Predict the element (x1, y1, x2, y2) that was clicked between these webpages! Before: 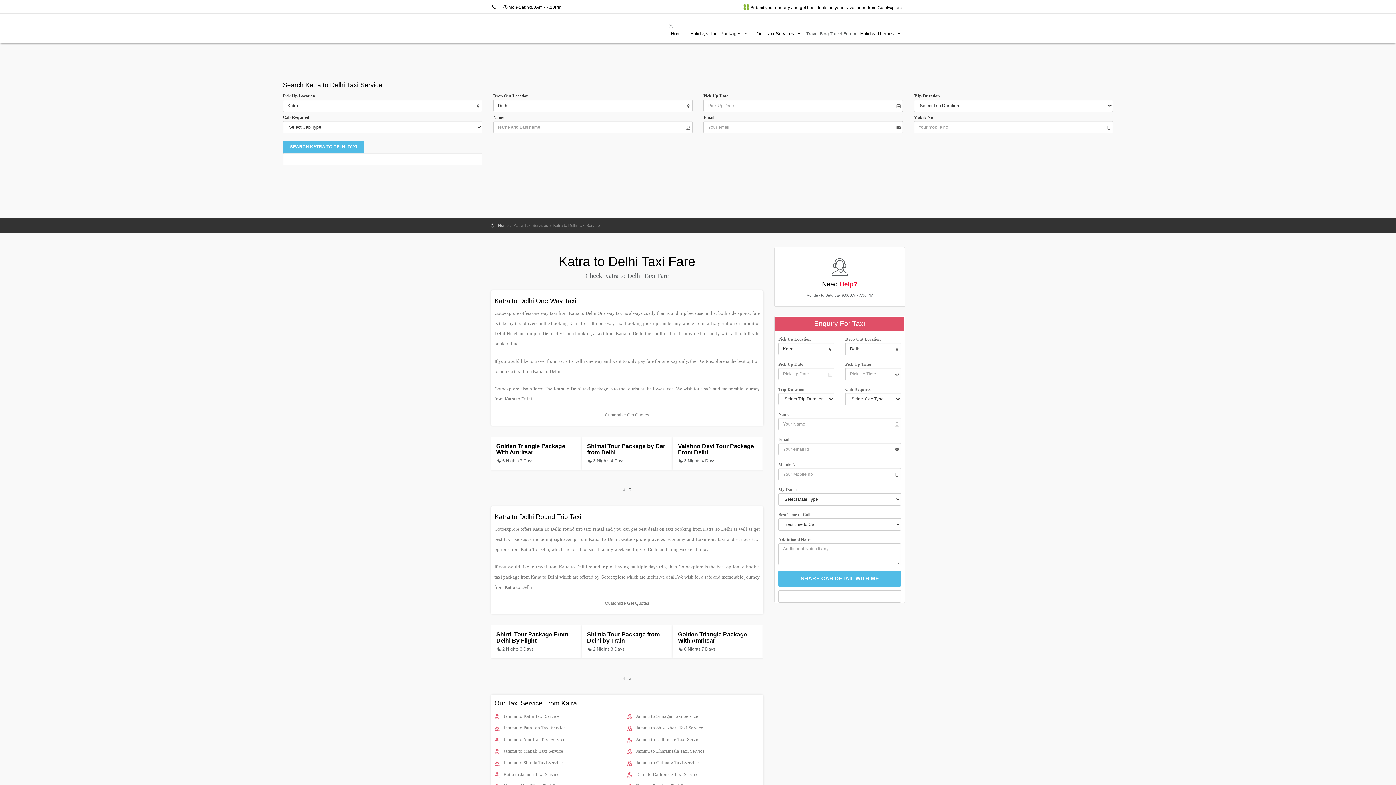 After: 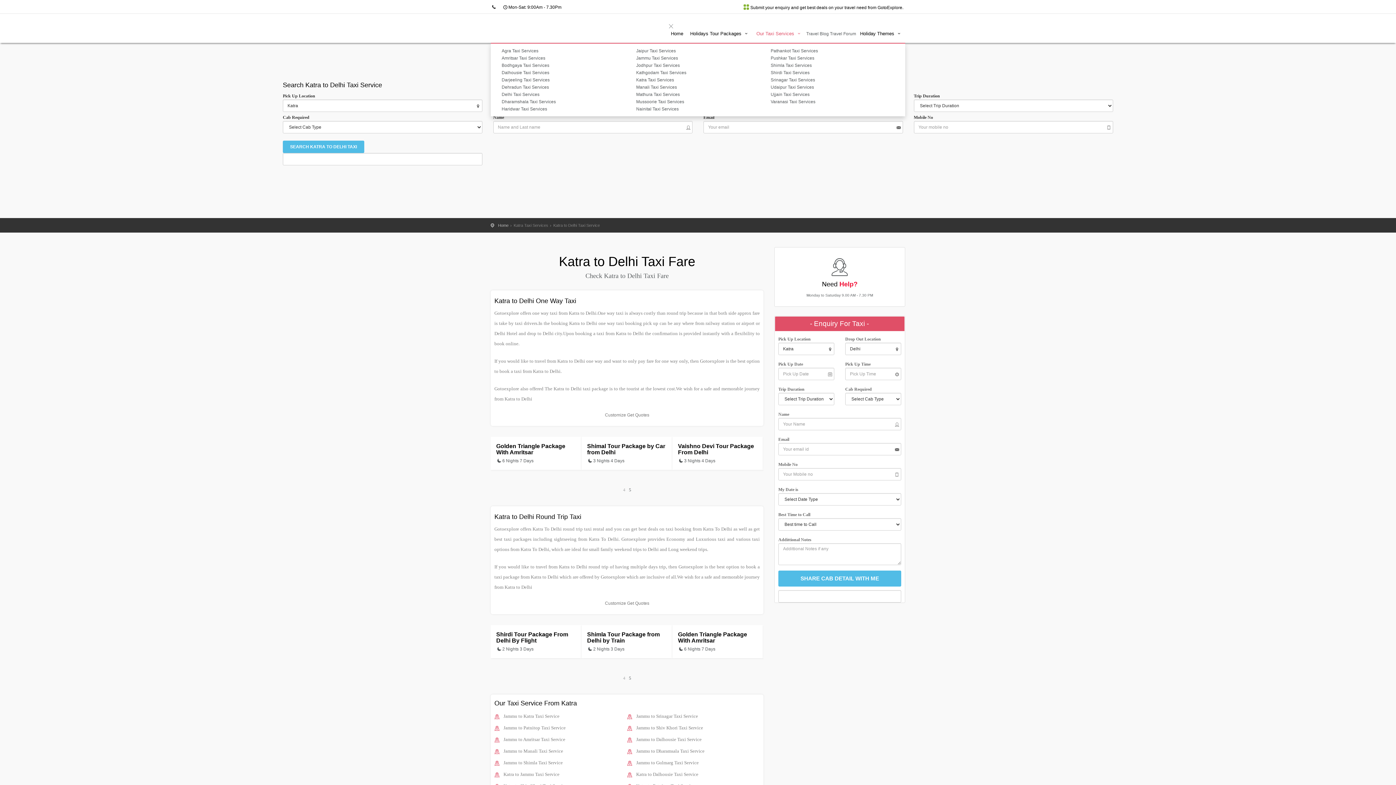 Action: label: Our Taxi Services  bbox: (753, 30, 805, 42)